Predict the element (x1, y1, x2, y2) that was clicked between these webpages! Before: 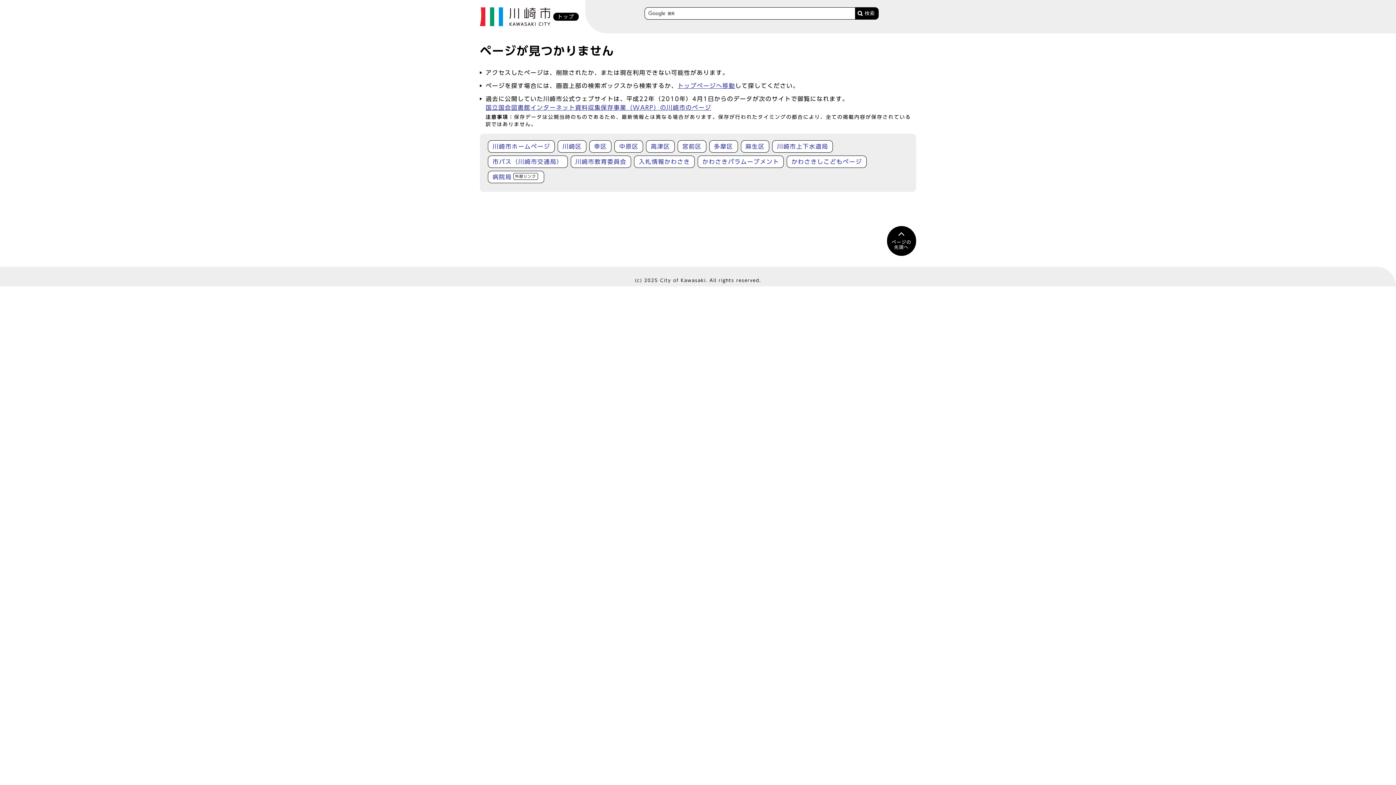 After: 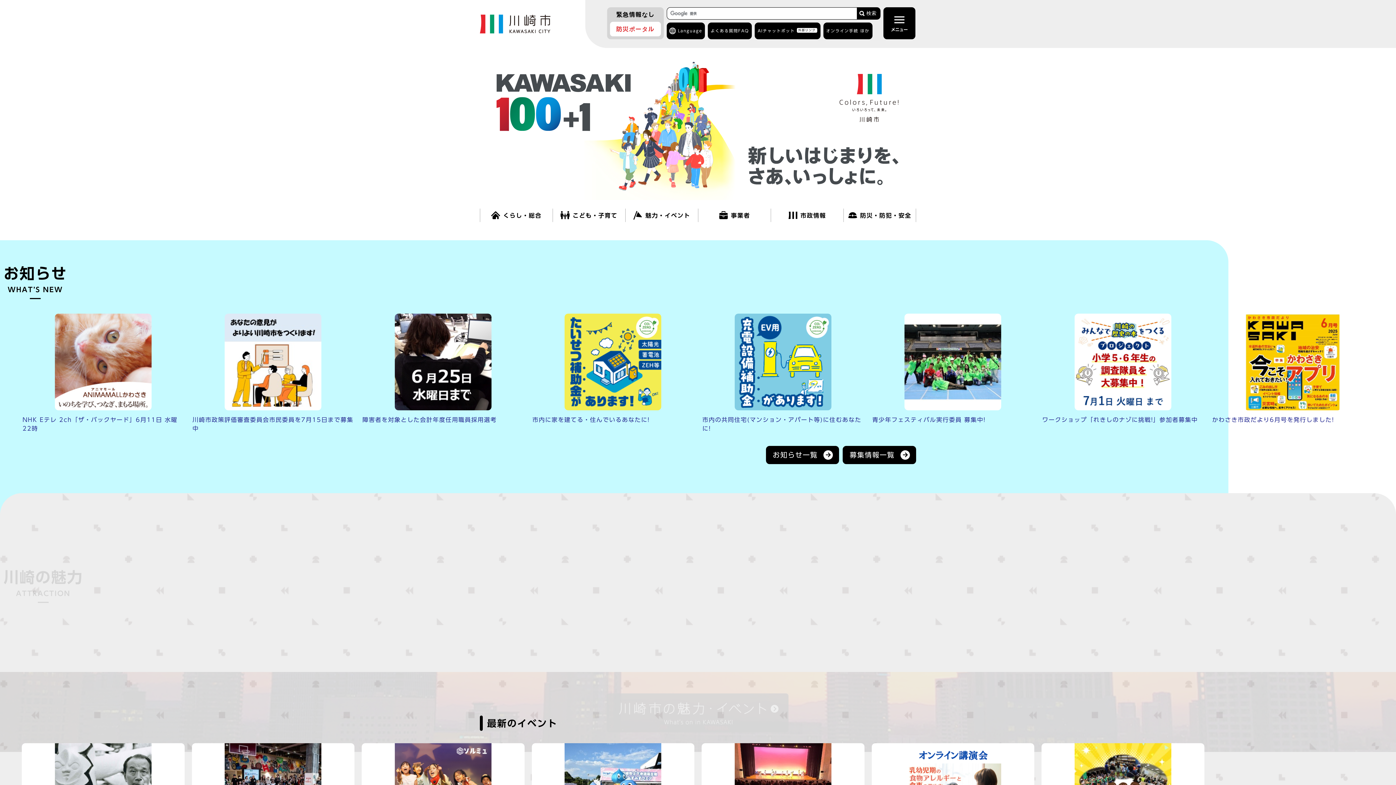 Action: label: トップページへ移動 bbox: (677, 82, 735, 88)